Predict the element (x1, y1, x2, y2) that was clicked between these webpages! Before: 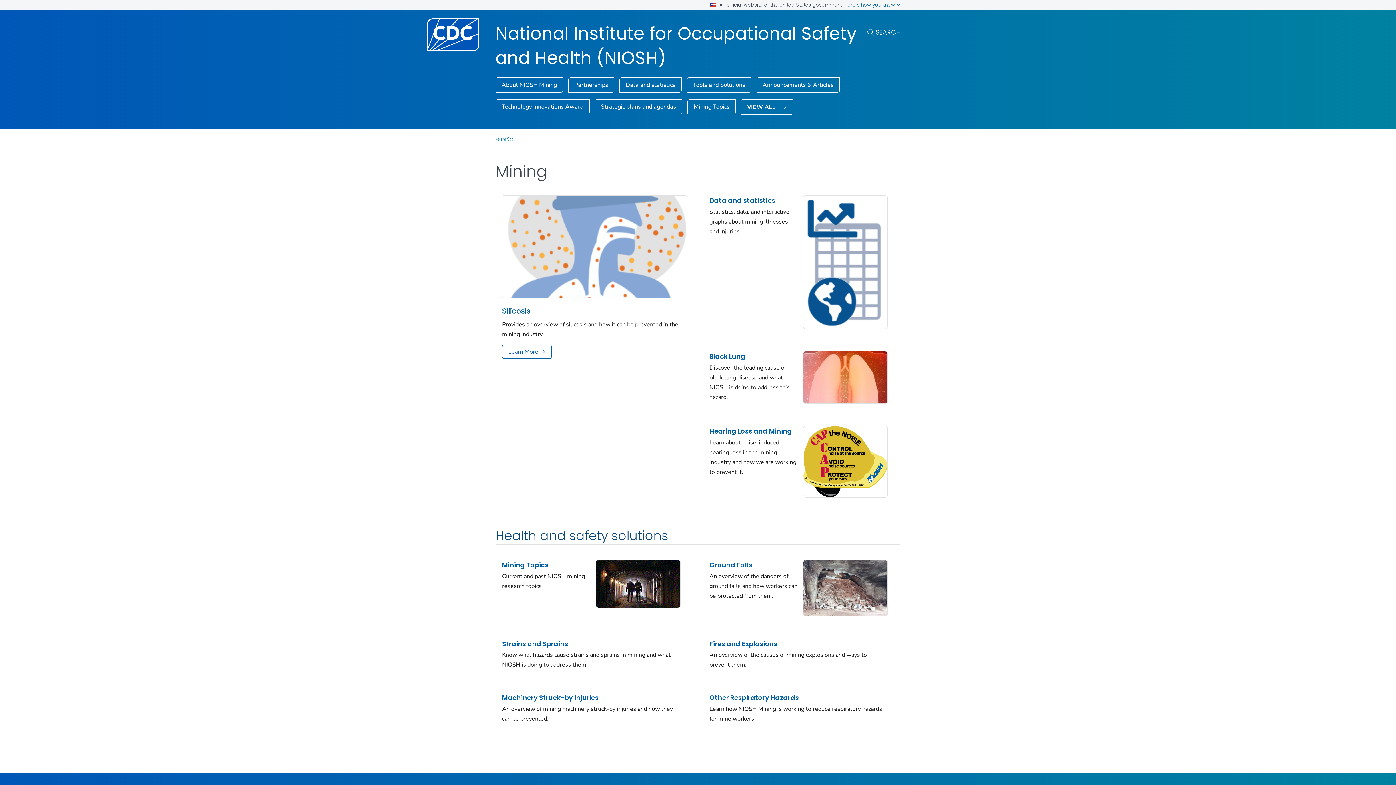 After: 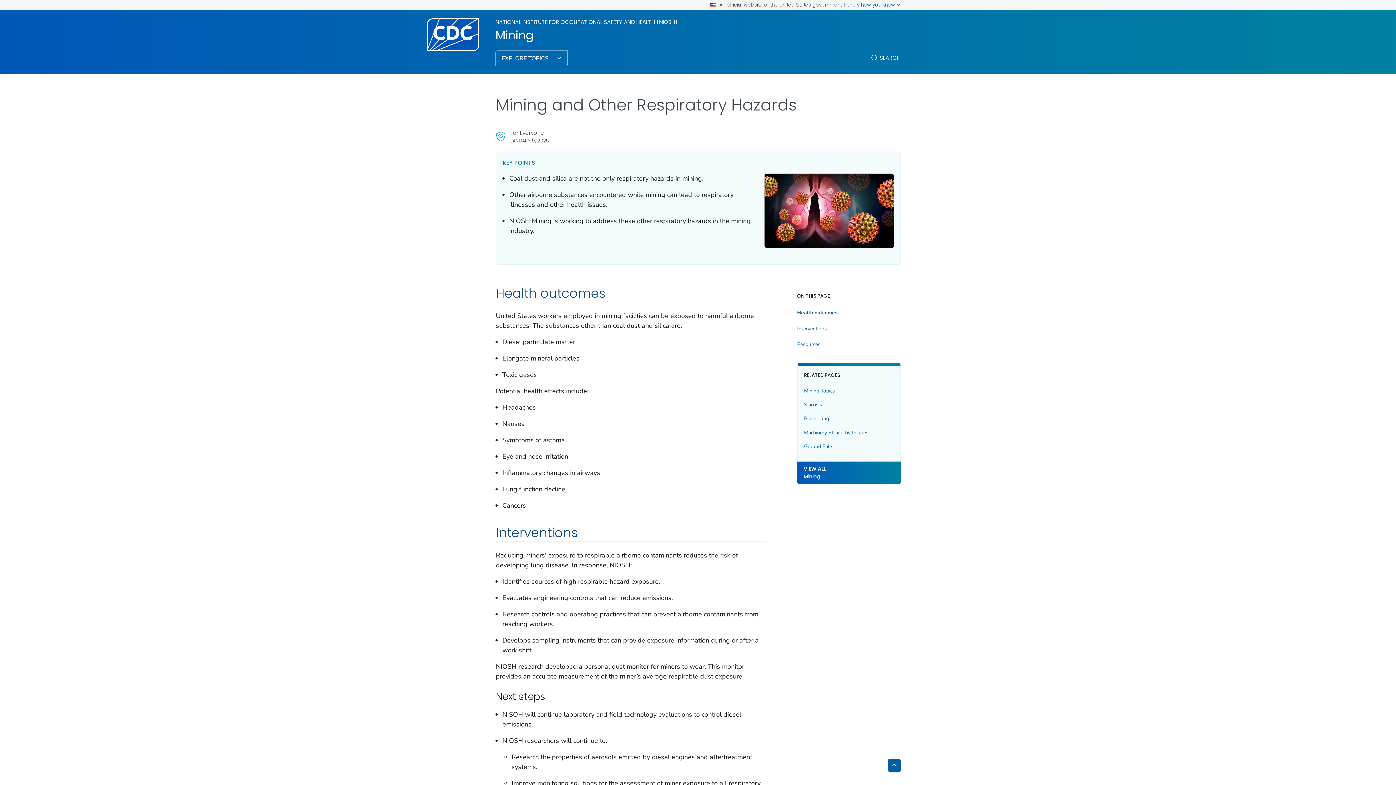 Action: bbox: (709, 693, 799, 703) label: Other Respiratory Hazards